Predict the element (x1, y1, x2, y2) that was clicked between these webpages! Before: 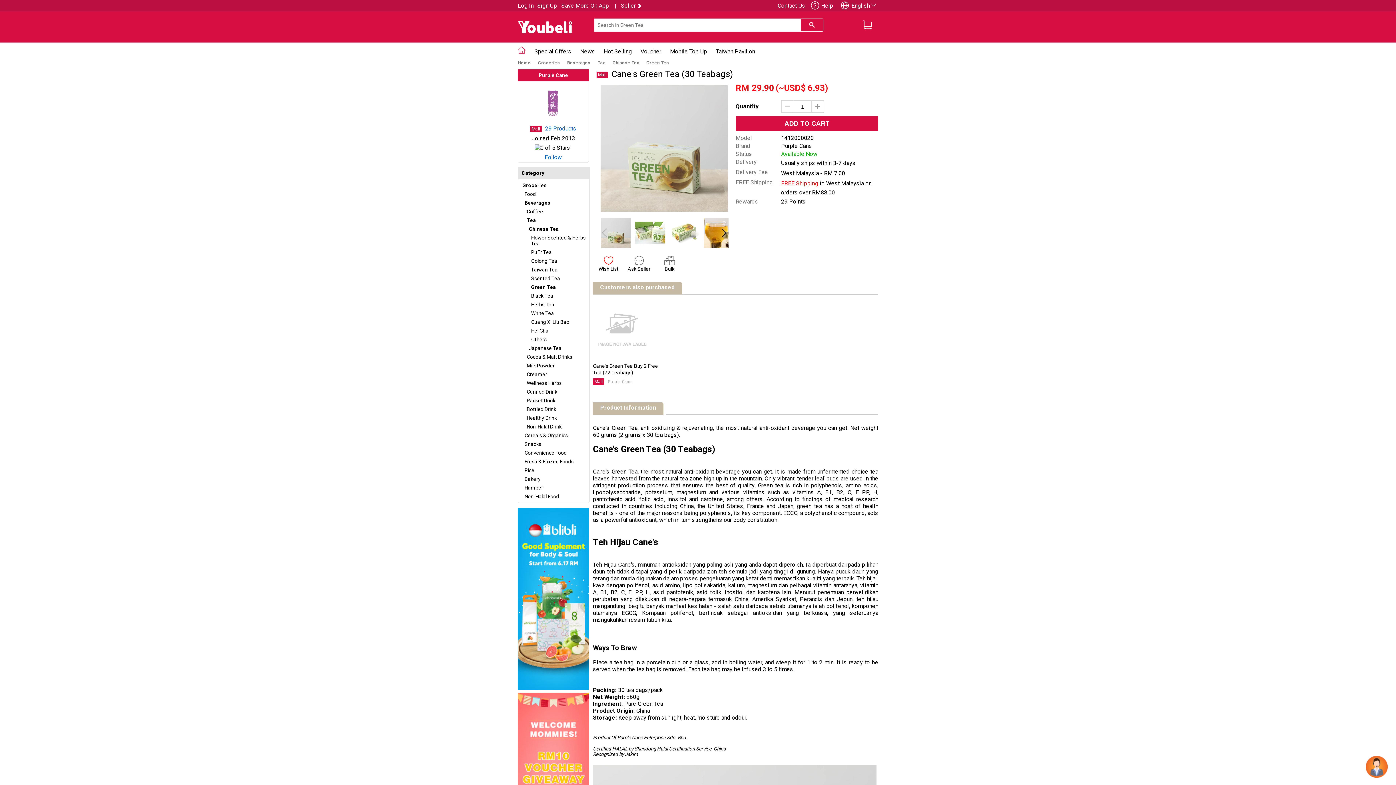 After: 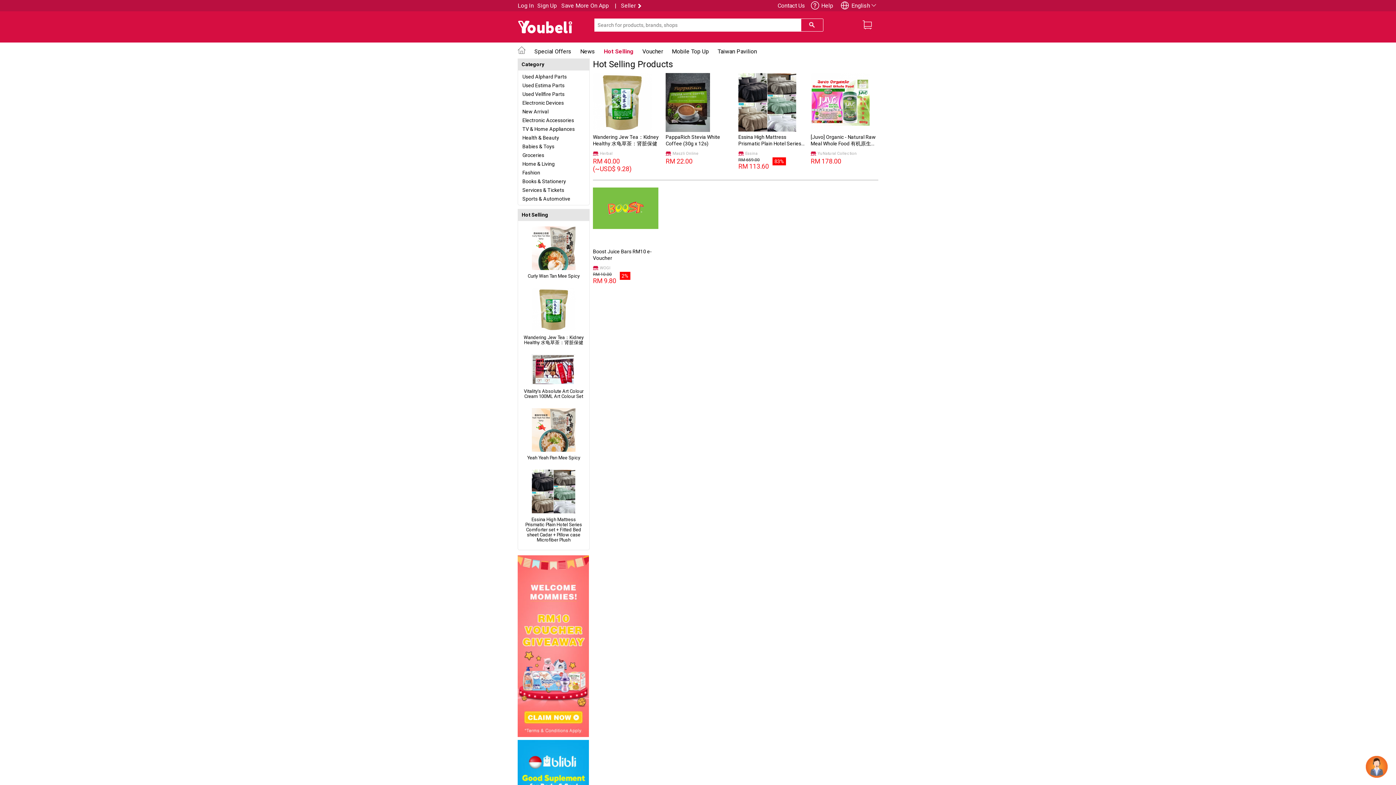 Action: bbox: (604, 48, 632, 54) label: Hot Selling